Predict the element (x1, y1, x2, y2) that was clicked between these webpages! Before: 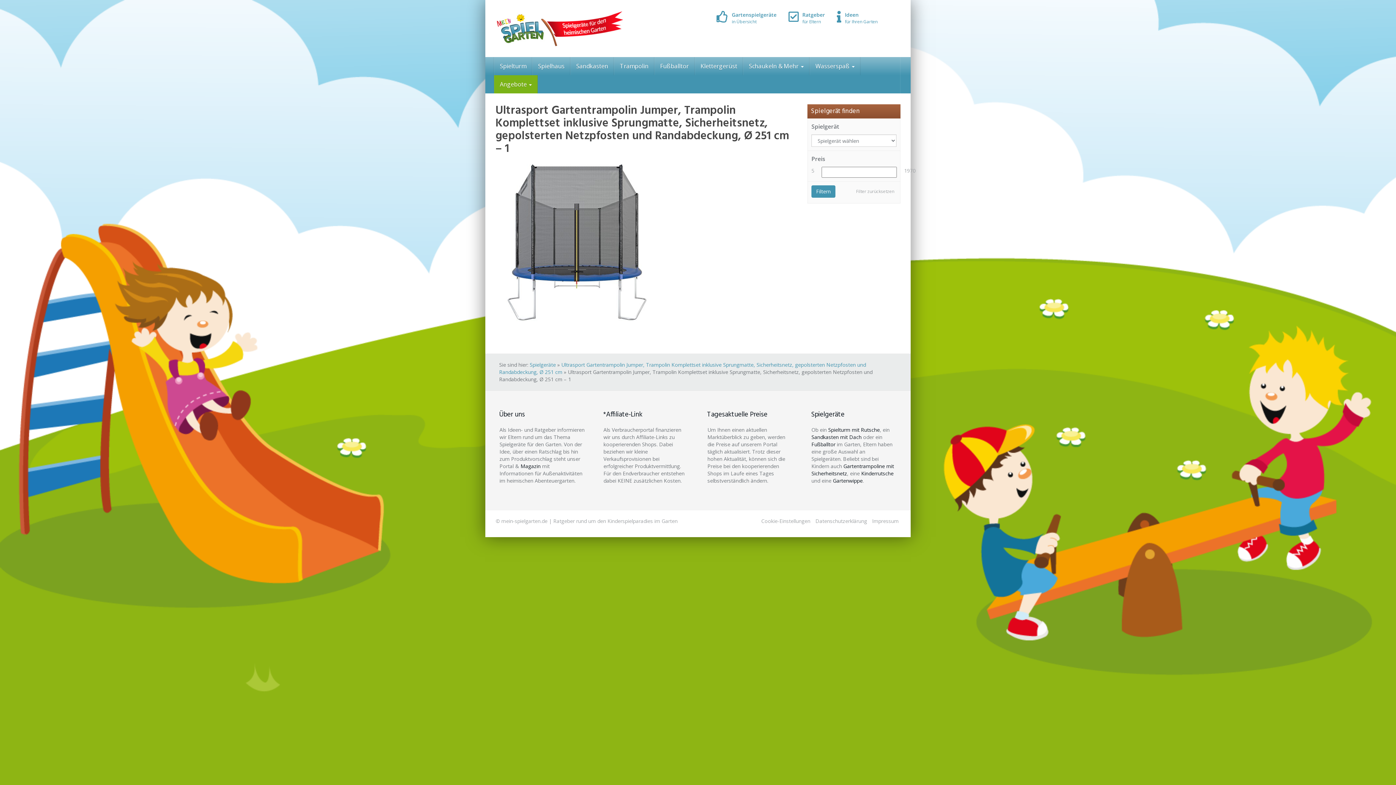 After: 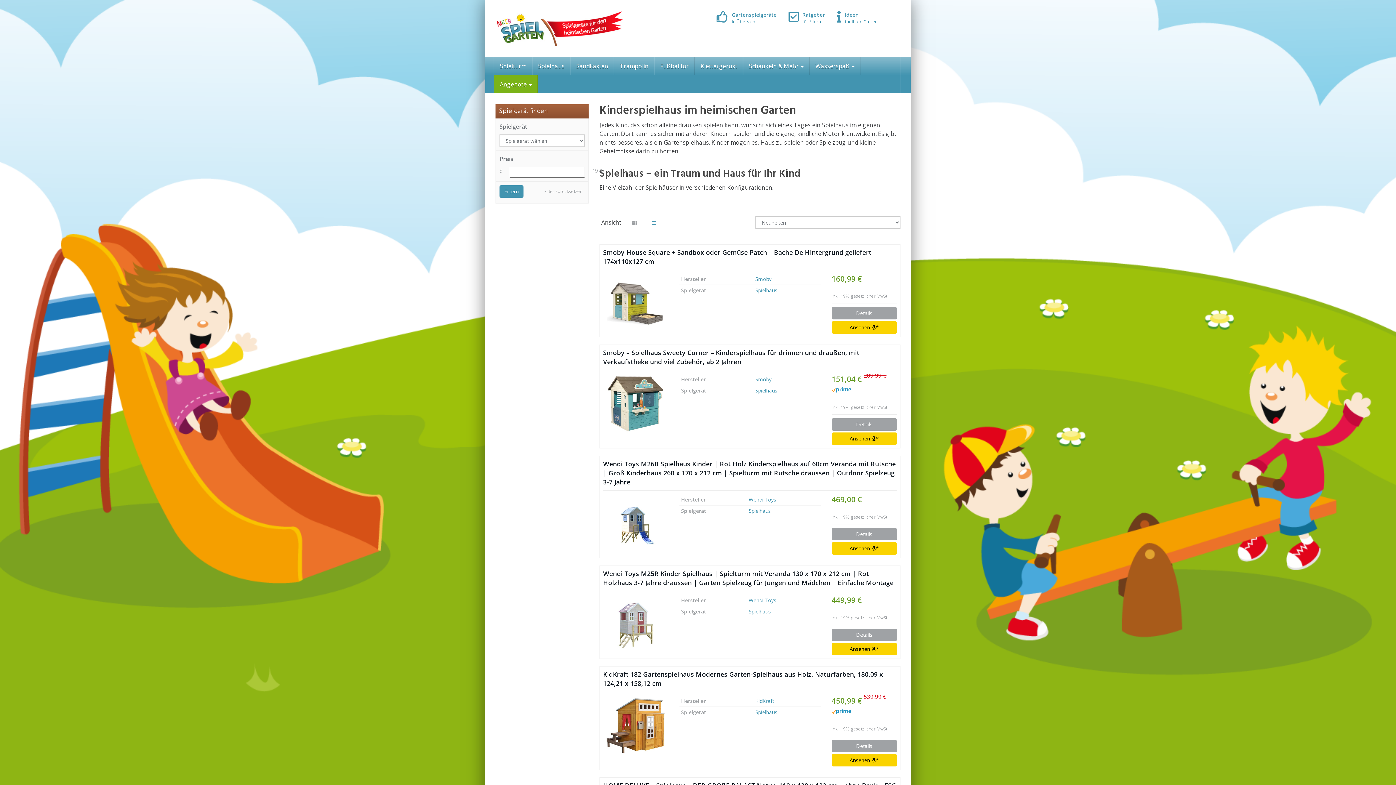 Action: bbox: (532, 57, 570, 75) label: Spielhaus